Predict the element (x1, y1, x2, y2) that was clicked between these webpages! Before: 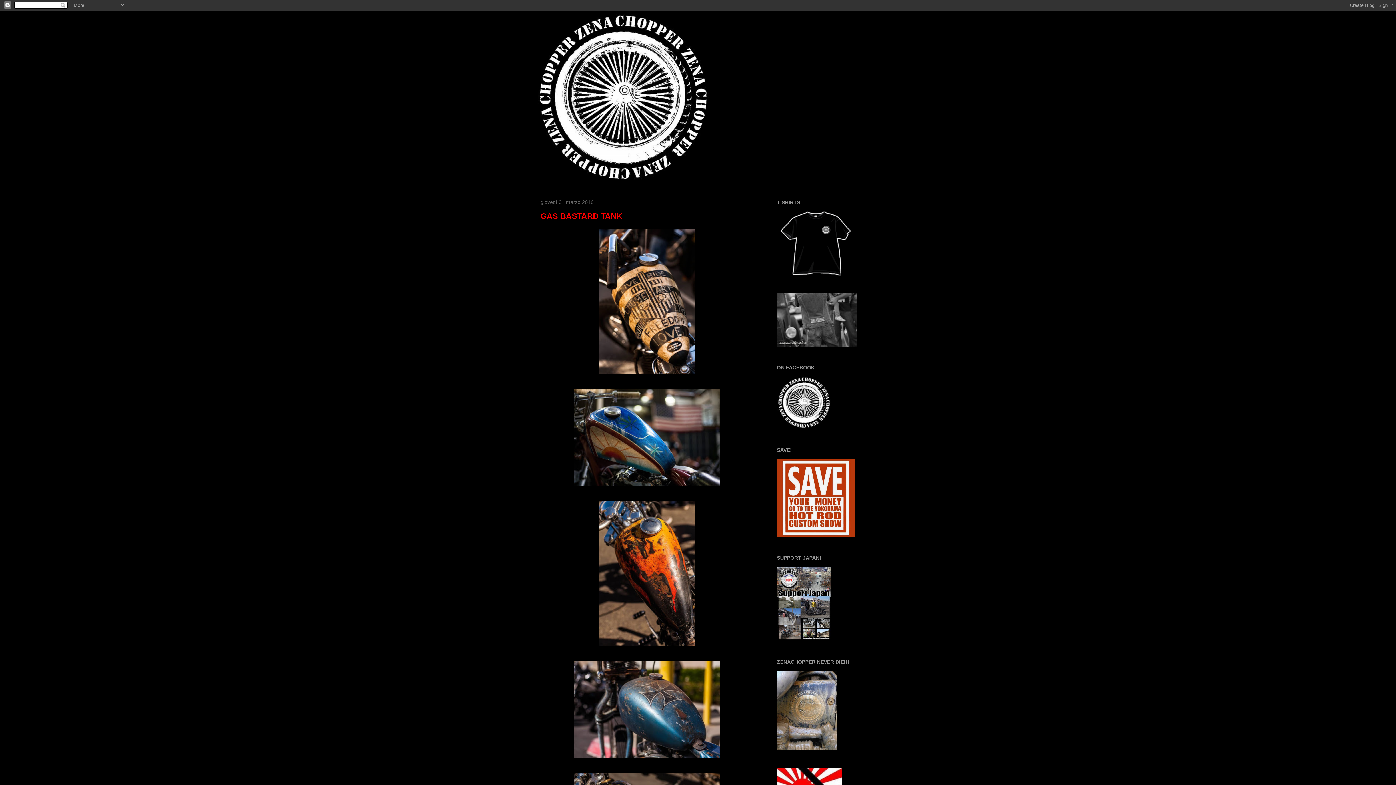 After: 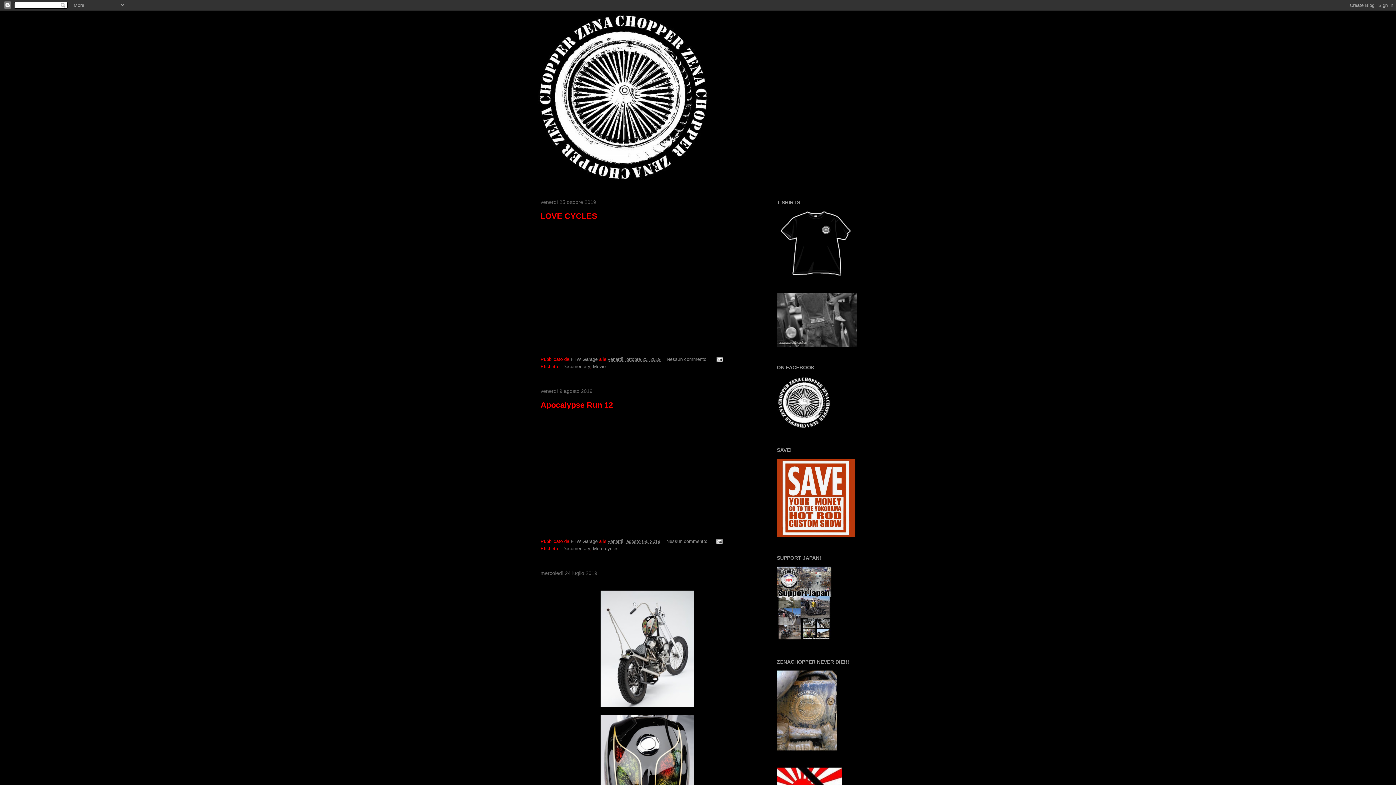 Action: bbox: (534, 10, 861, 185)